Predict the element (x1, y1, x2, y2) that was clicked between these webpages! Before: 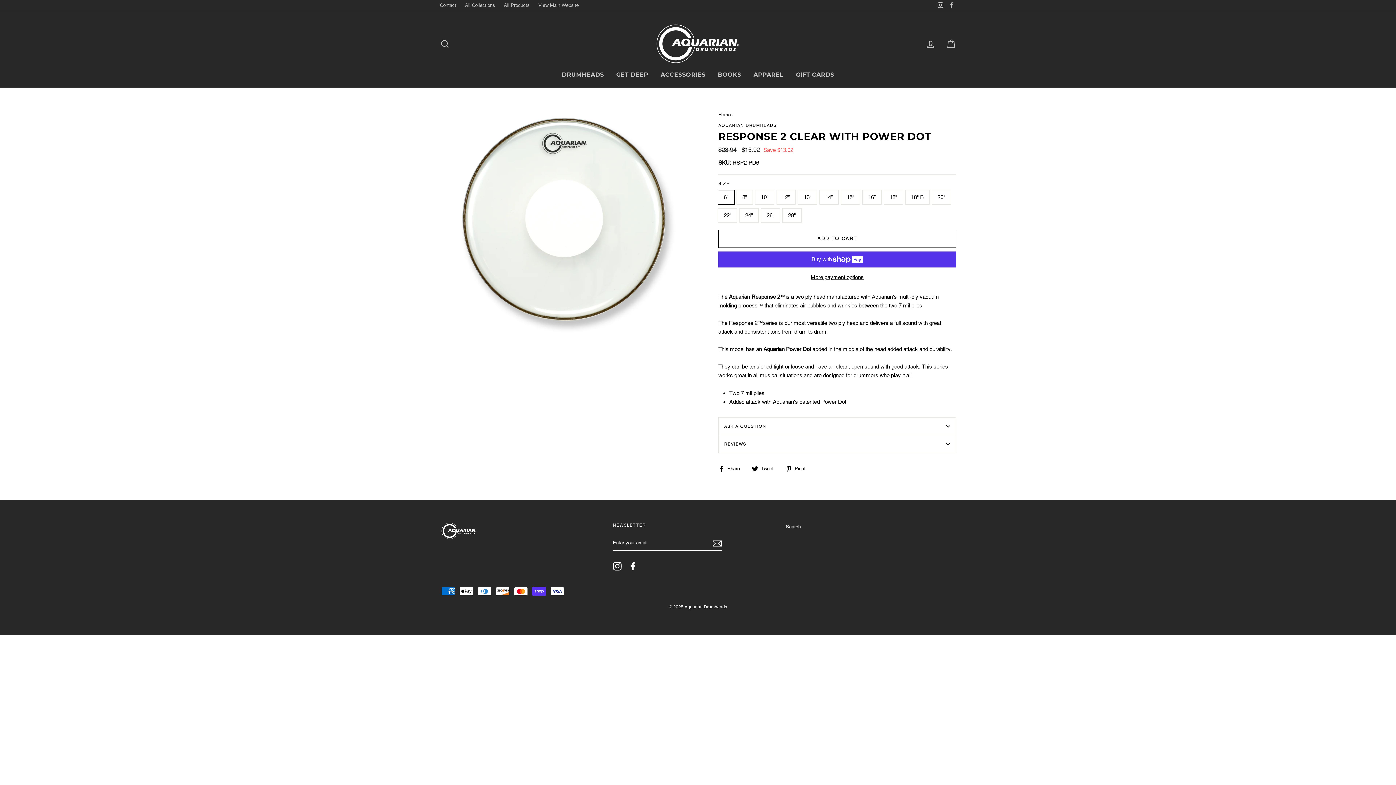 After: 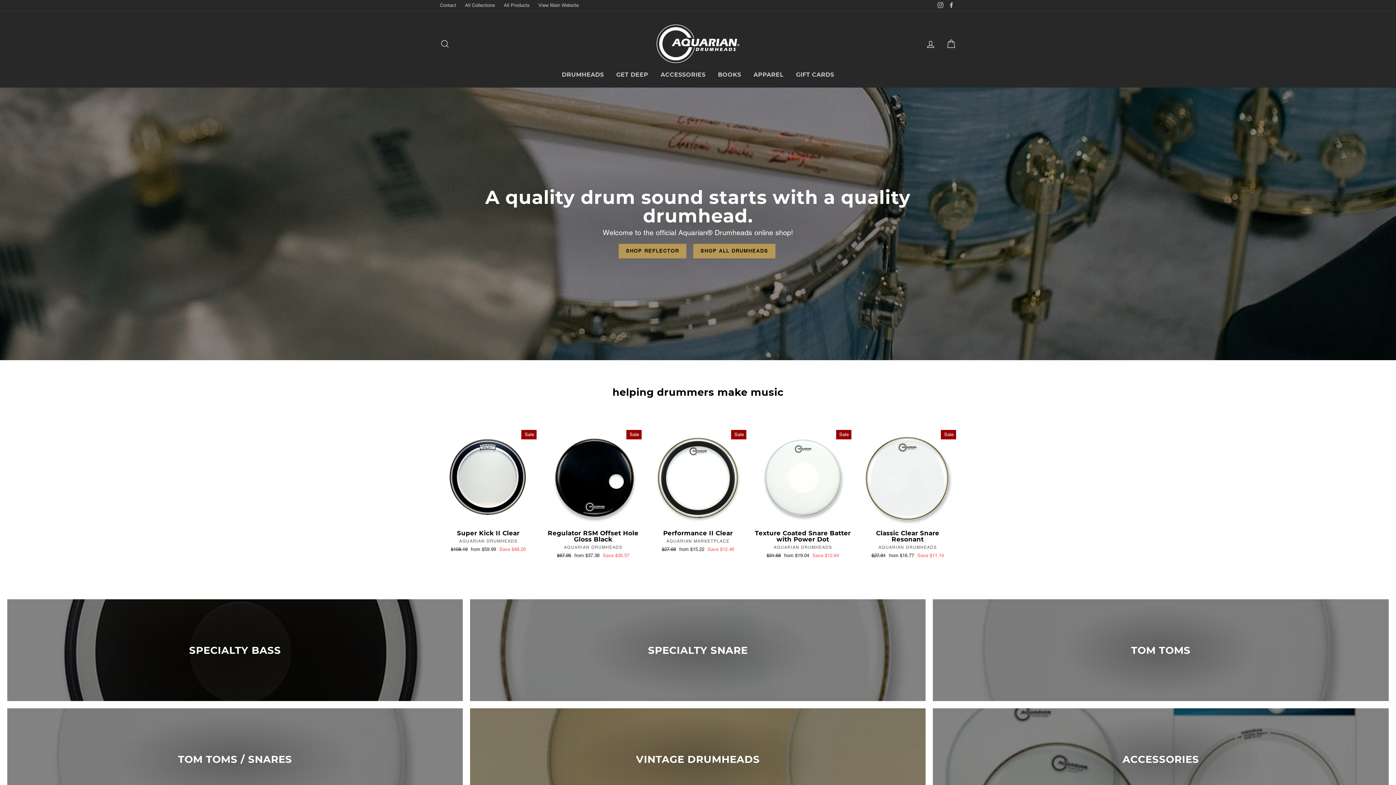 Action: bbox: (652, 22, 743, 65)